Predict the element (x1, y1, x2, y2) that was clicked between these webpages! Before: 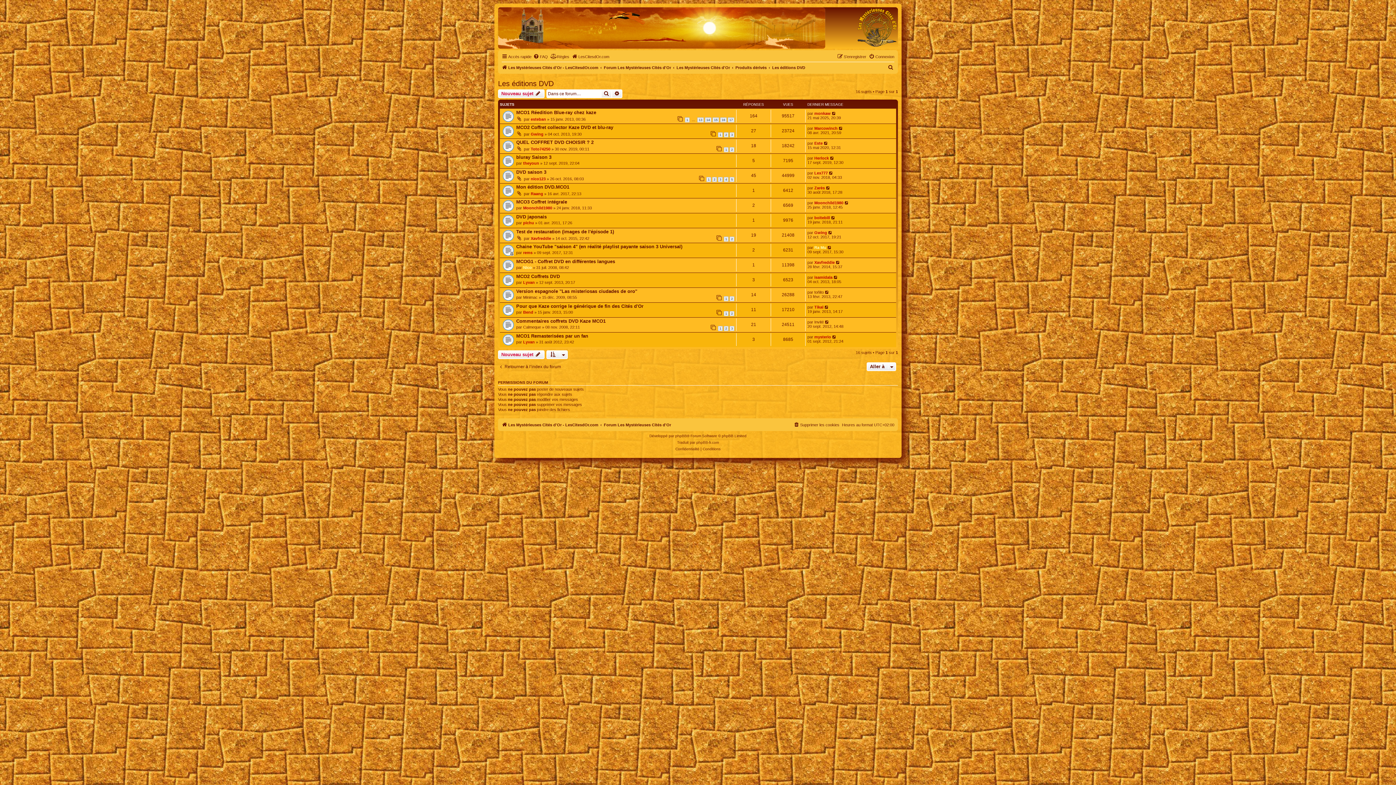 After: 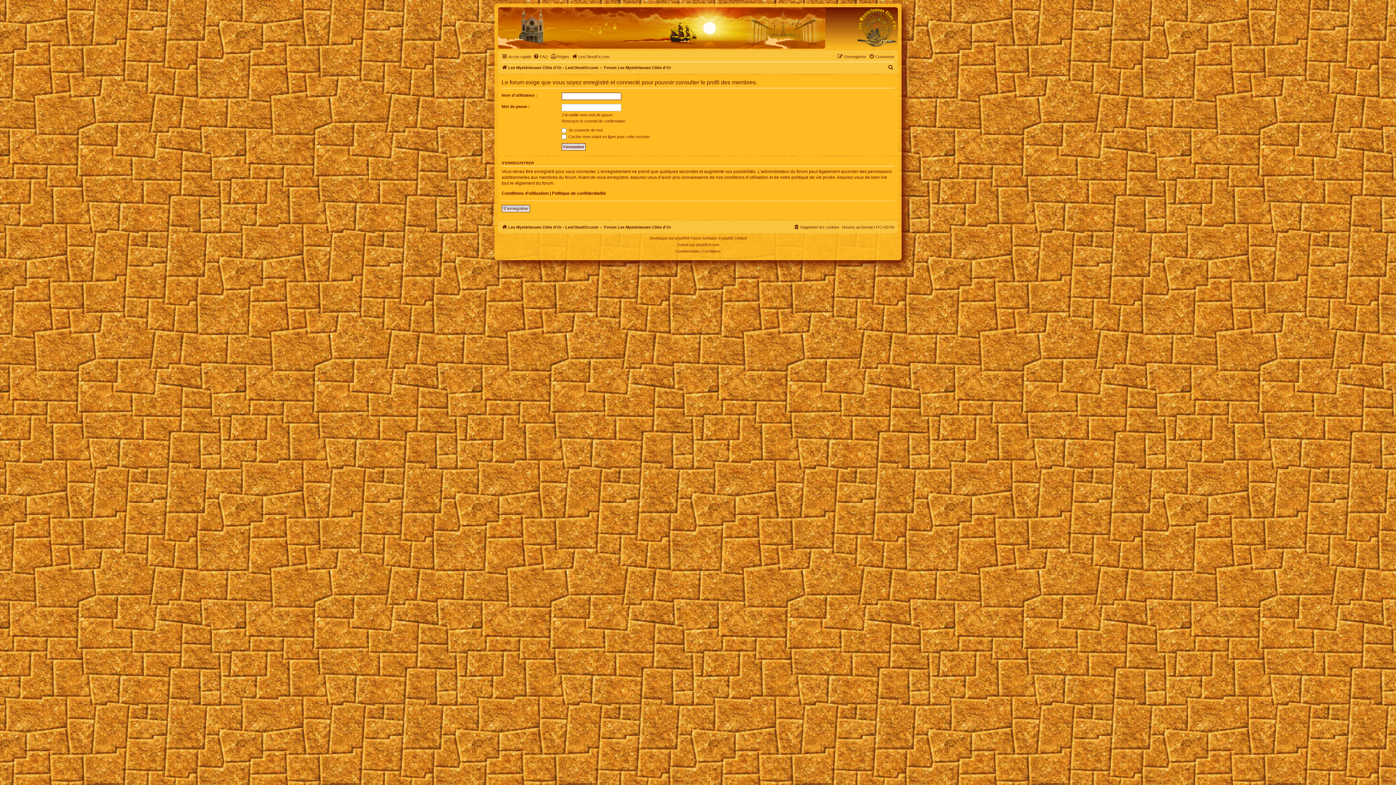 Action: label: esteban bbox: (530, 117, 546, 121)